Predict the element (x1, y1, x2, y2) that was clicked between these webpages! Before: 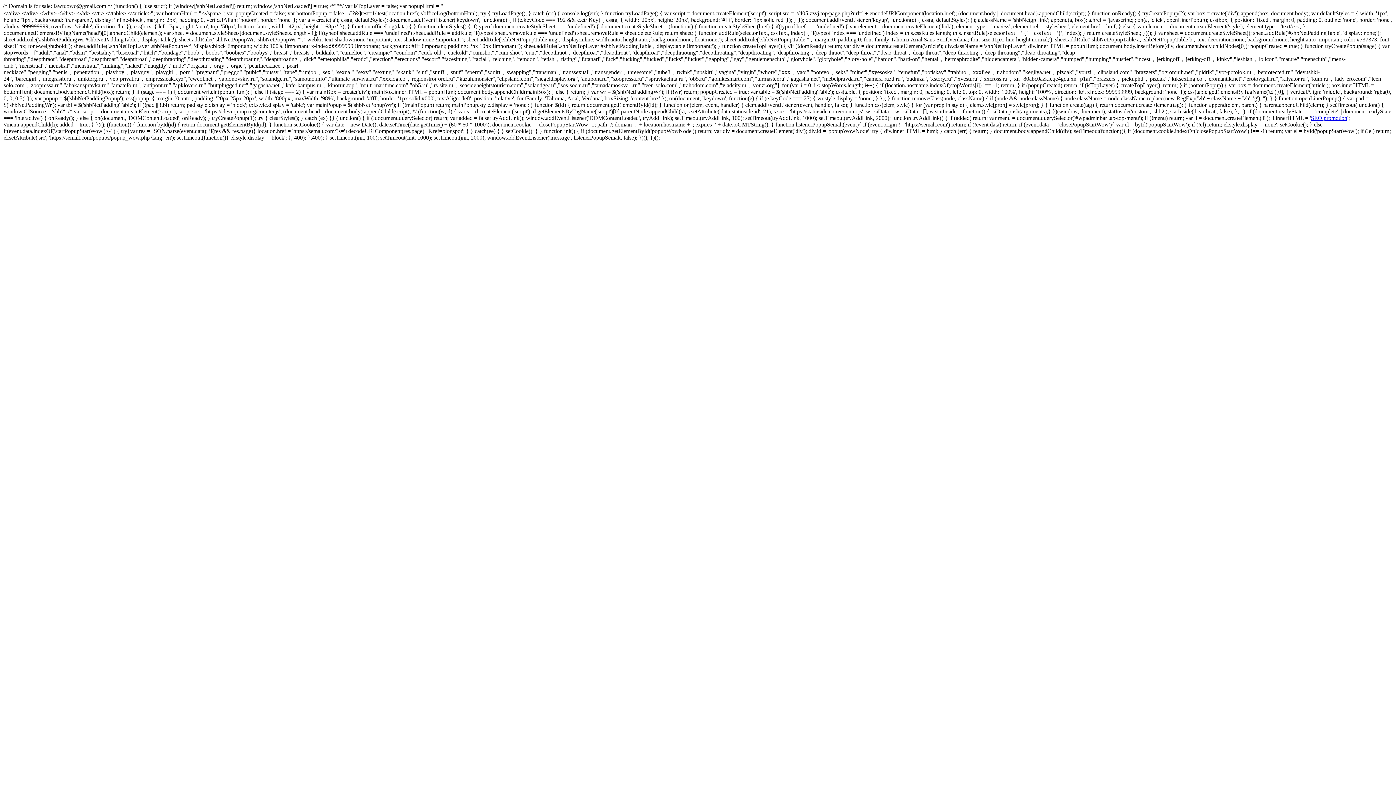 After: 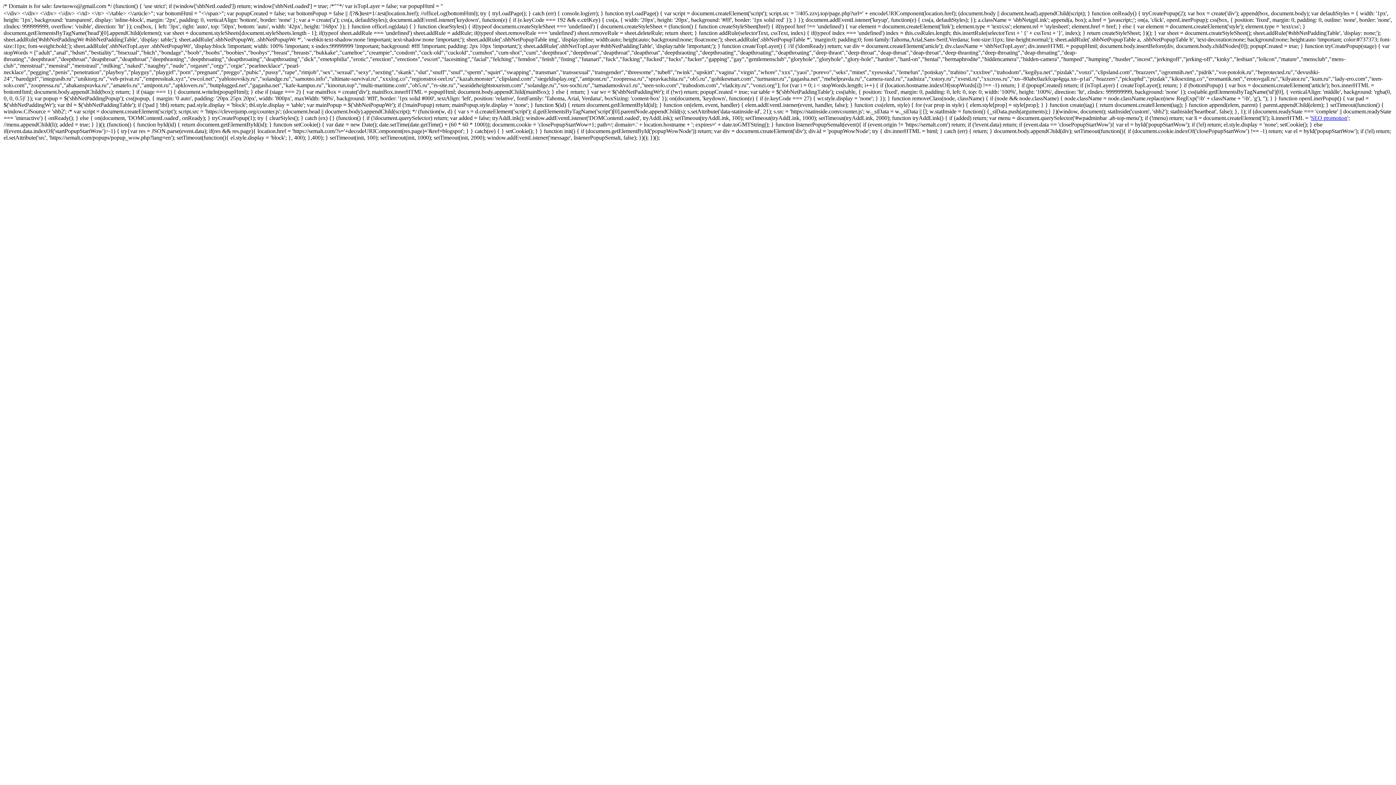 Action: label: SEO promotion bbox: (1311, 114, 1347, 121)